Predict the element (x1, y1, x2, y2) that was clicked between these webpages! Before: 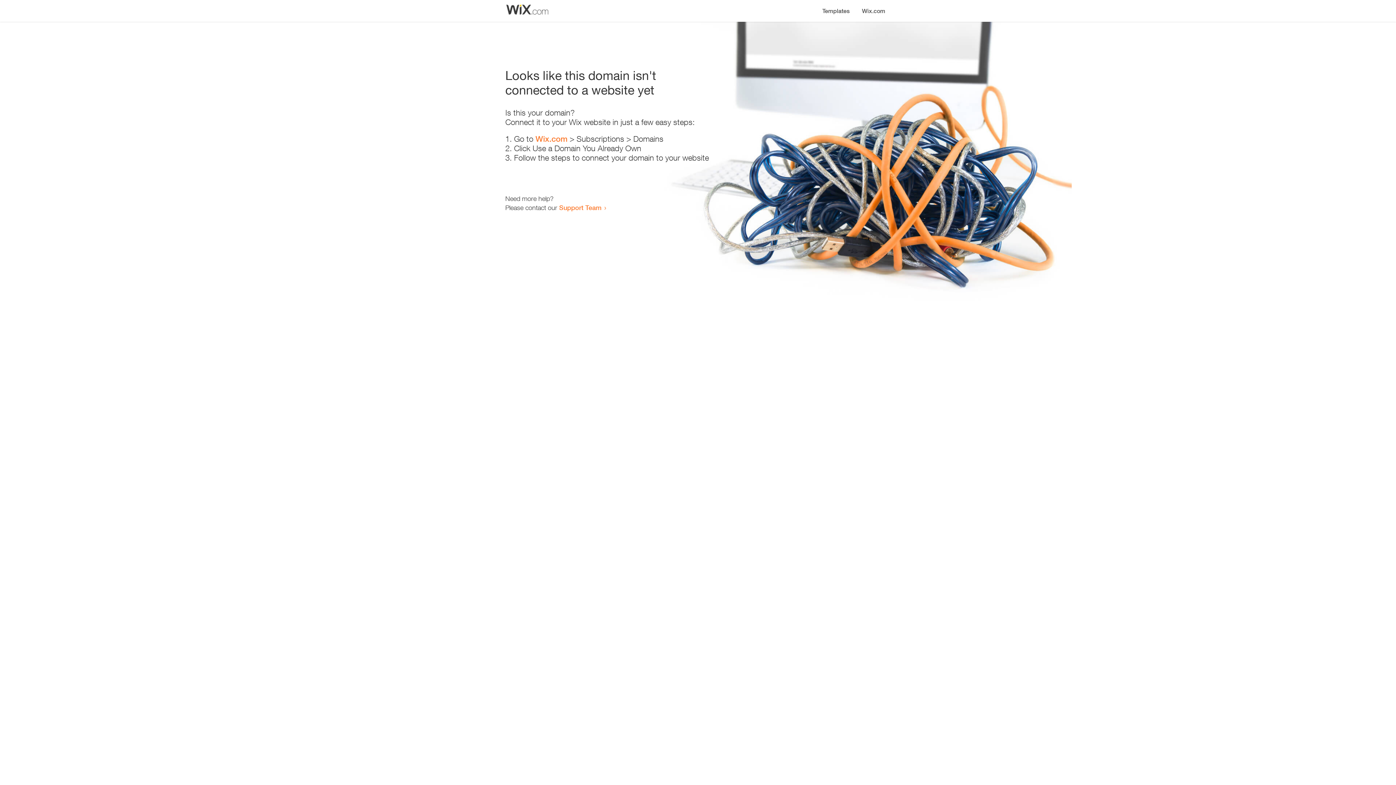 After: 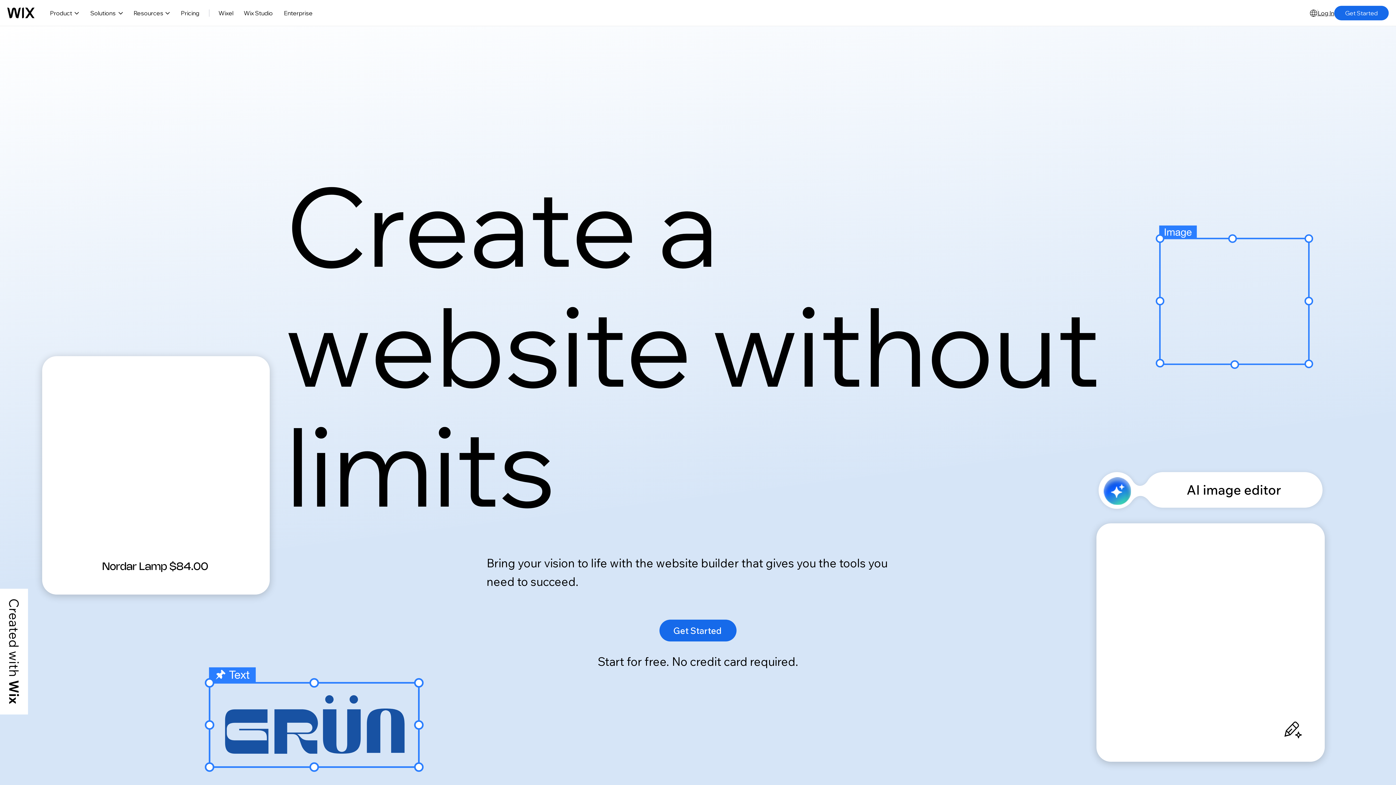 Action: label: Wix.com bbox: (535, 134, 567, 143)